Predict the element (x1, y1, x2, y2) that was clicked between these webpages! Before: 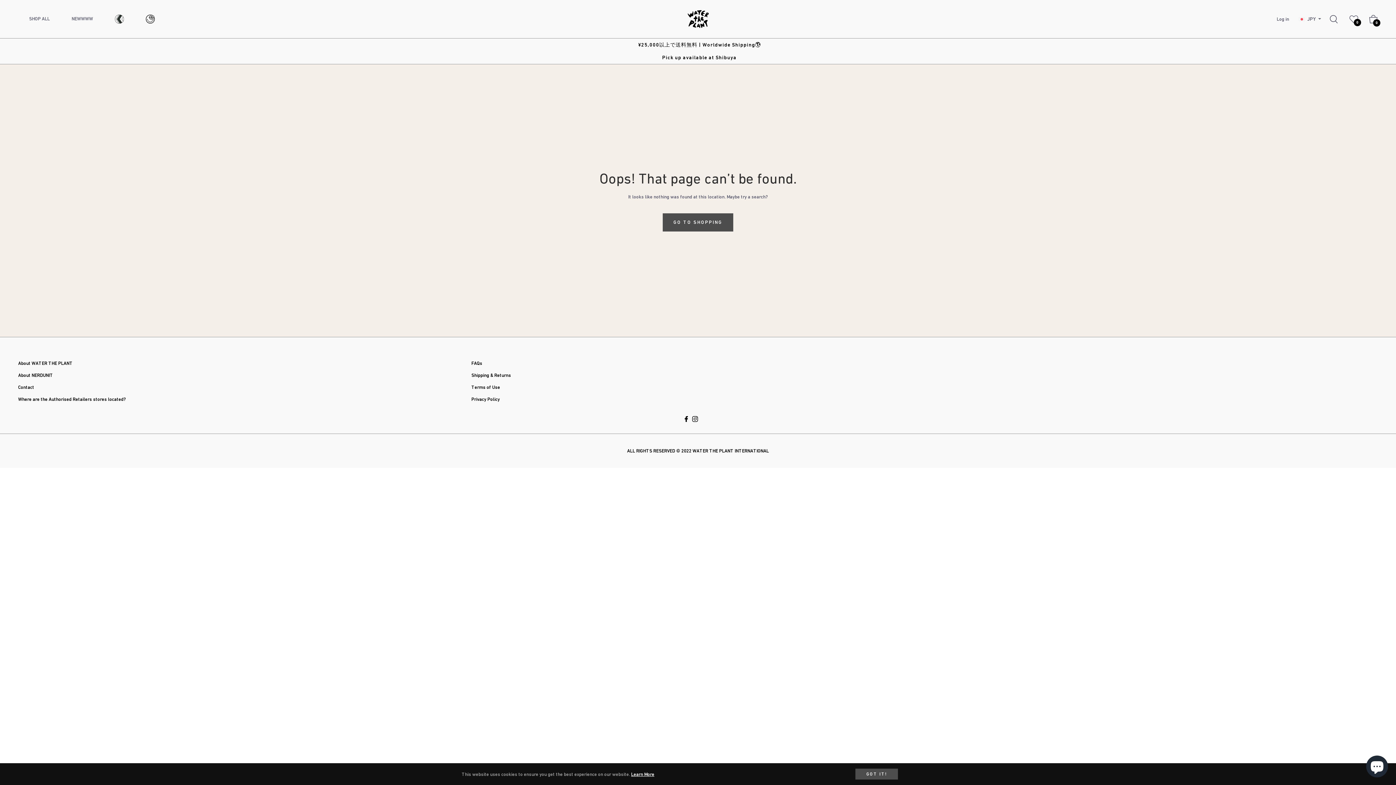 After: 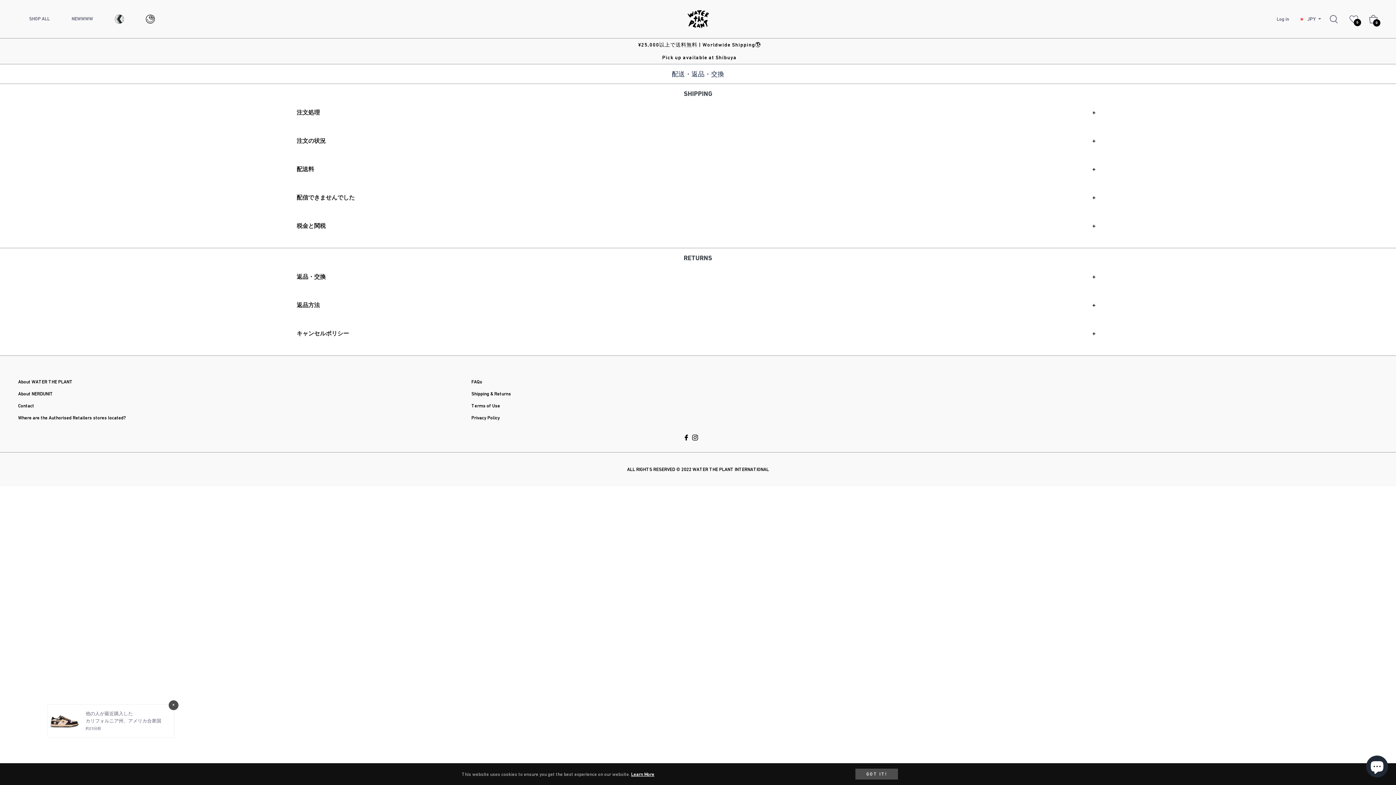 Action: label: Shipping & Returns bbox: (471, 372, 511, 378)